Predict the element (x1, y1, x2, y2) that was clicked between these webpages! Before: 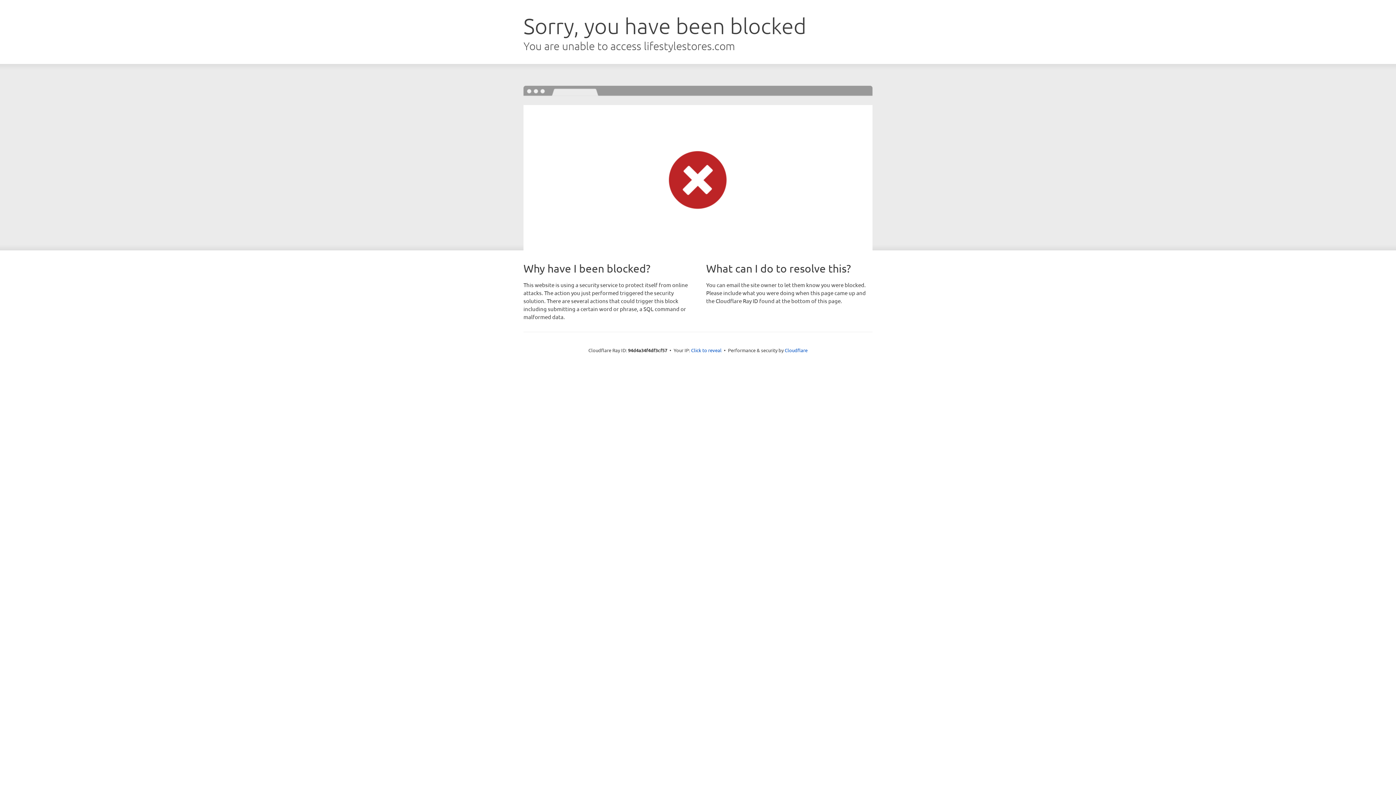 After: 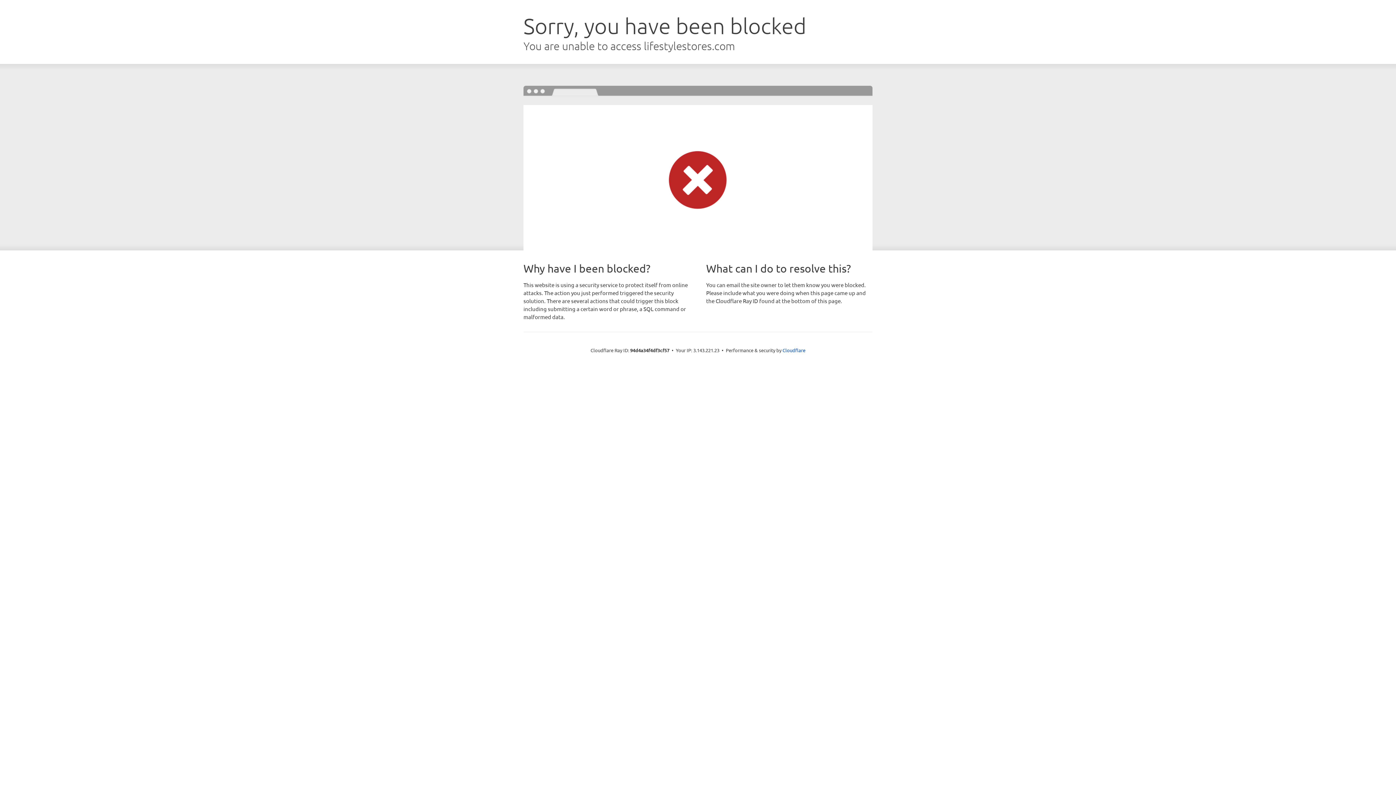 Action: label: Click to reveal bbox: (691, 346, 721, 353)